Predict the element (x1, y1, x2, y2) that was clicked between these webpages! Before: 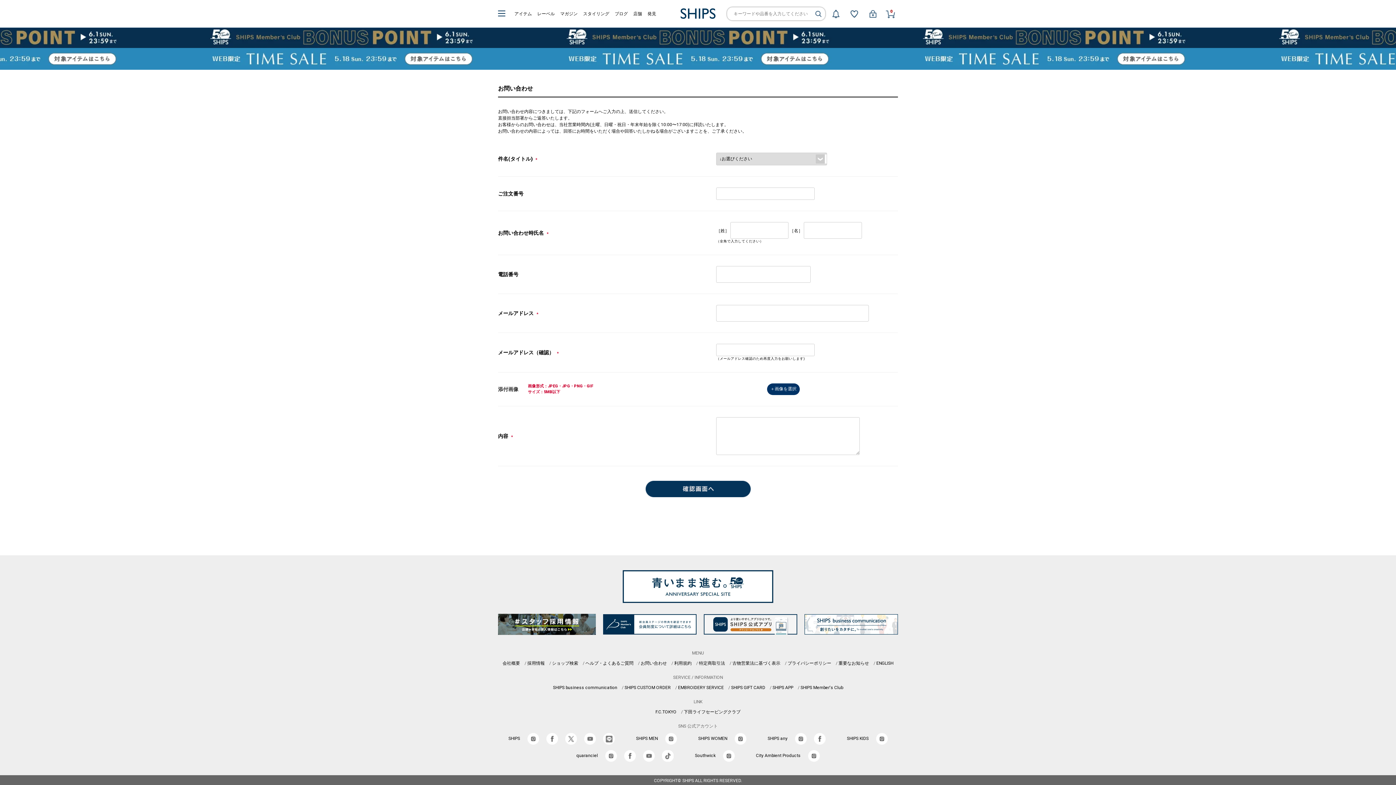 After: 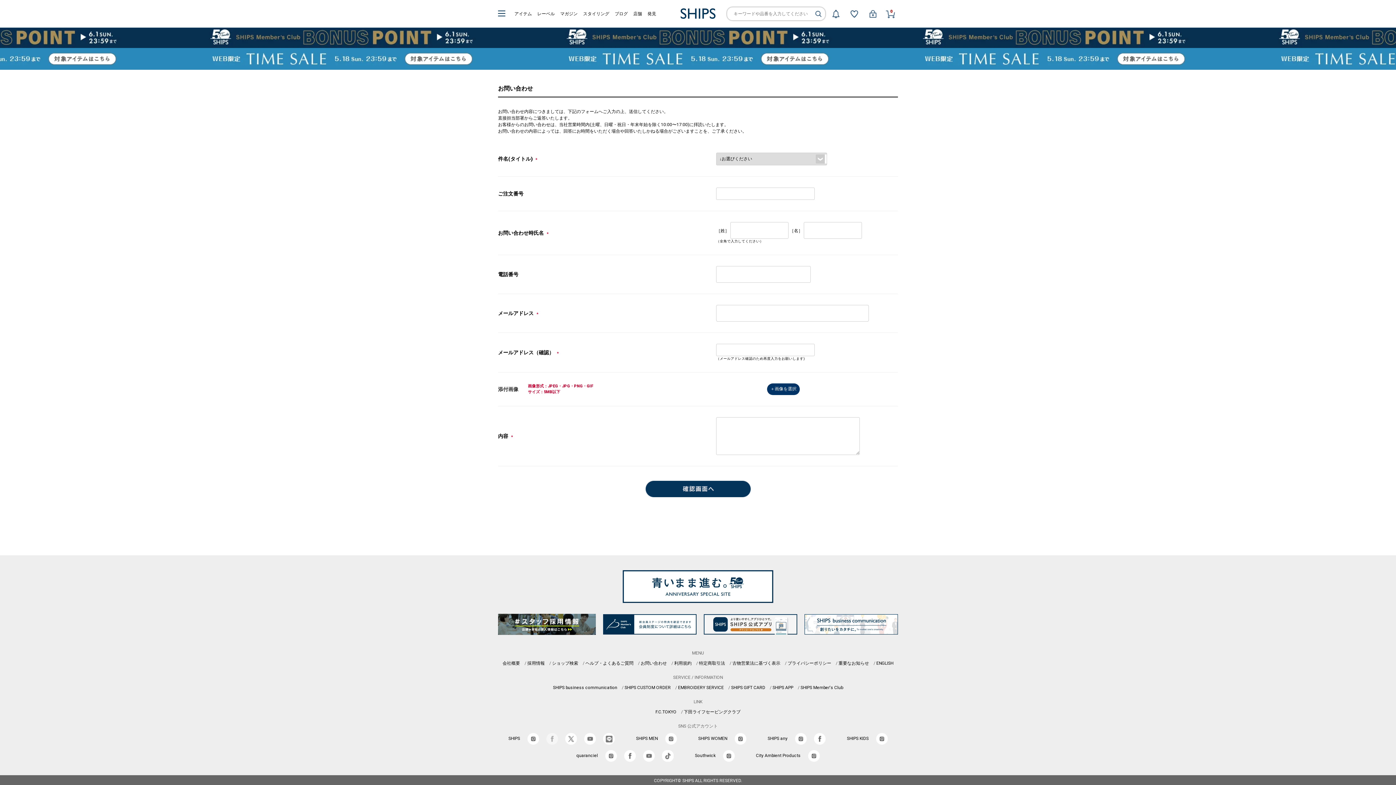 Action: bbox: (546, 736, 558, 741)